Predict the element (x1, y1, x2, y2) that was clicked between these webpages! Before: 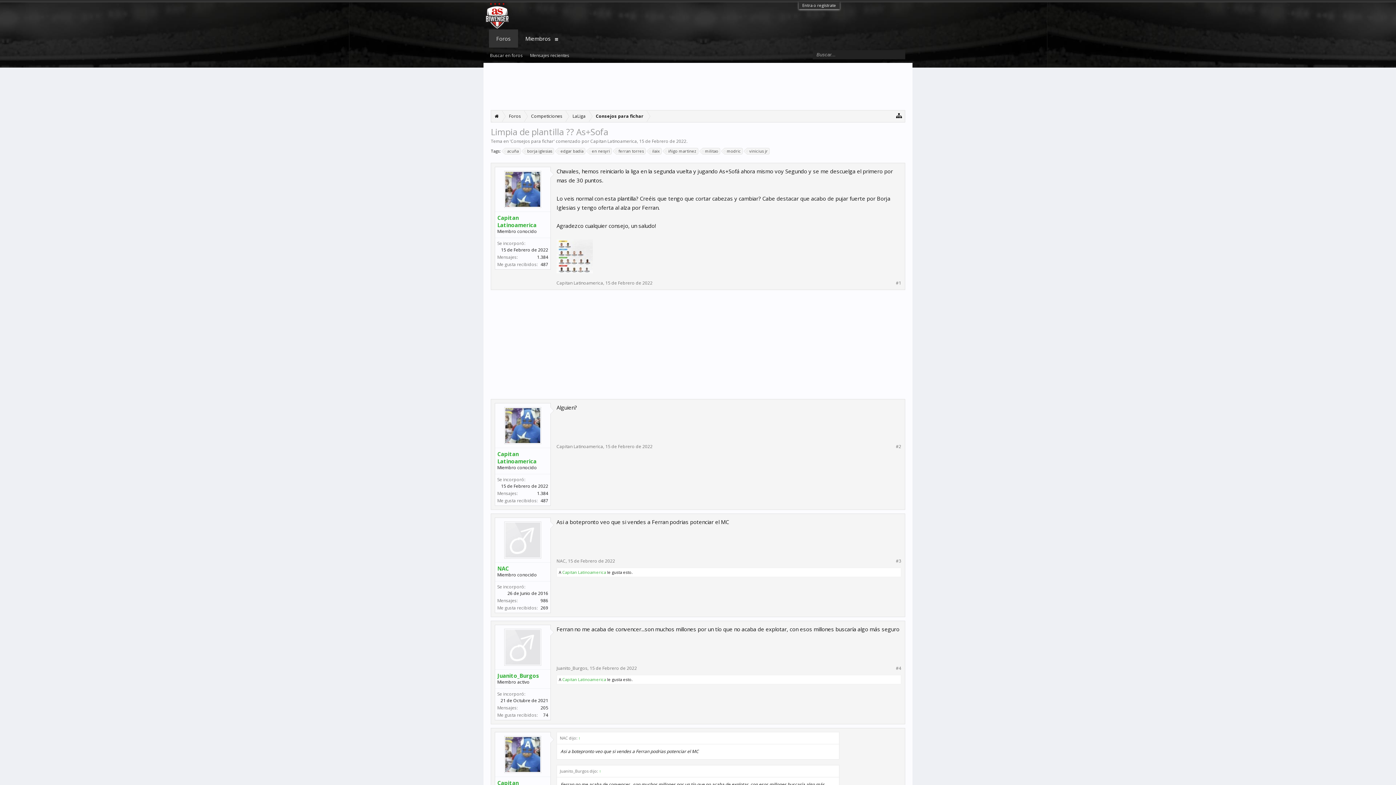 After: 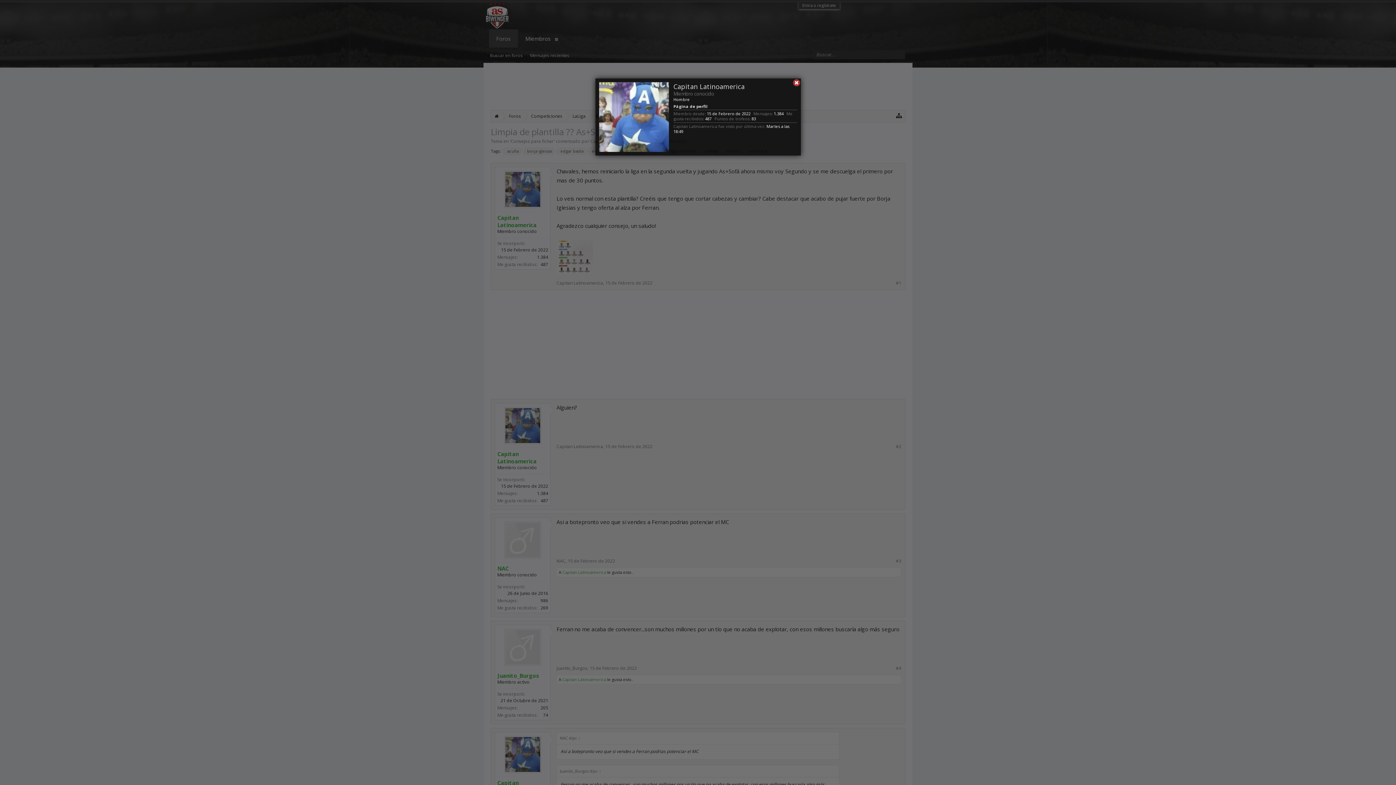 Action: label: Capitan Latinoamerica bbox: (562, 569, 606, 575)